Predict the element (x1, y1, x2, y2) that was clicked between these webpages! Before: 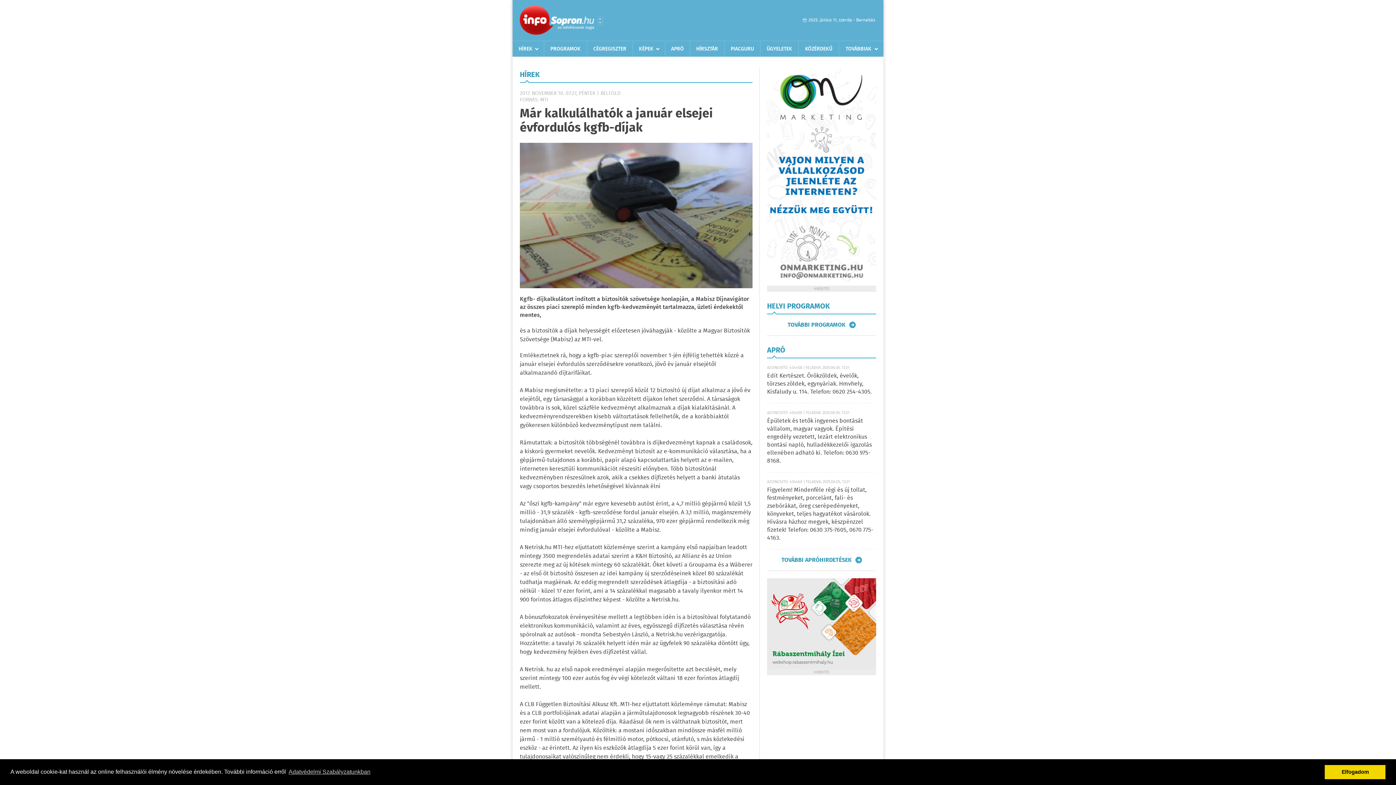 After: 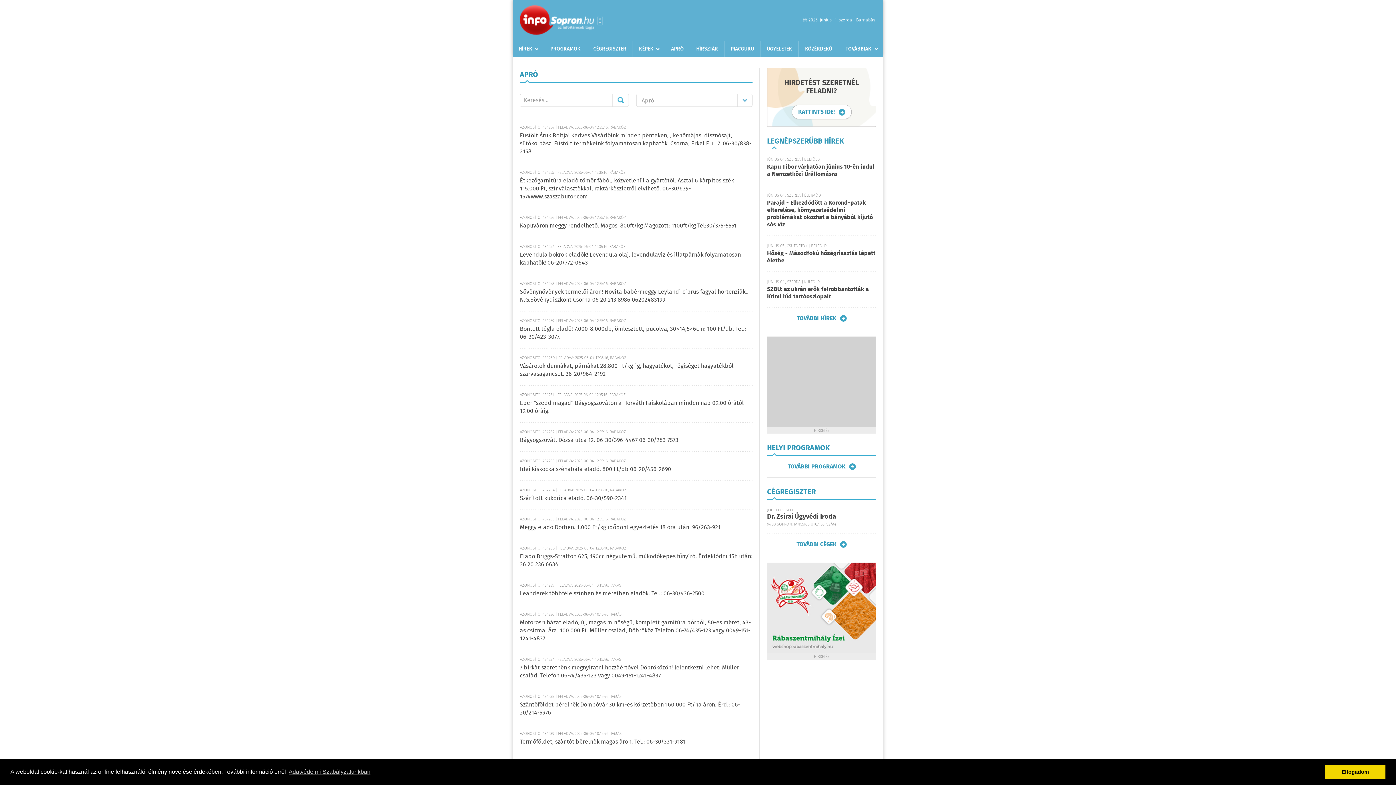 Action: label: Figyelem! Mindenféle régi és új tollat, festményeket, porcelánt, fali- és zsebórákat, öreg cserépedényeket, könyveket, teljes hagyatékot vásárolok. Hívásra házhoz megyek, készpénzzel fizetek! Telefon: 0630 375-7605, 0670 775-4163. bbox: (767, 485, 873, 542)